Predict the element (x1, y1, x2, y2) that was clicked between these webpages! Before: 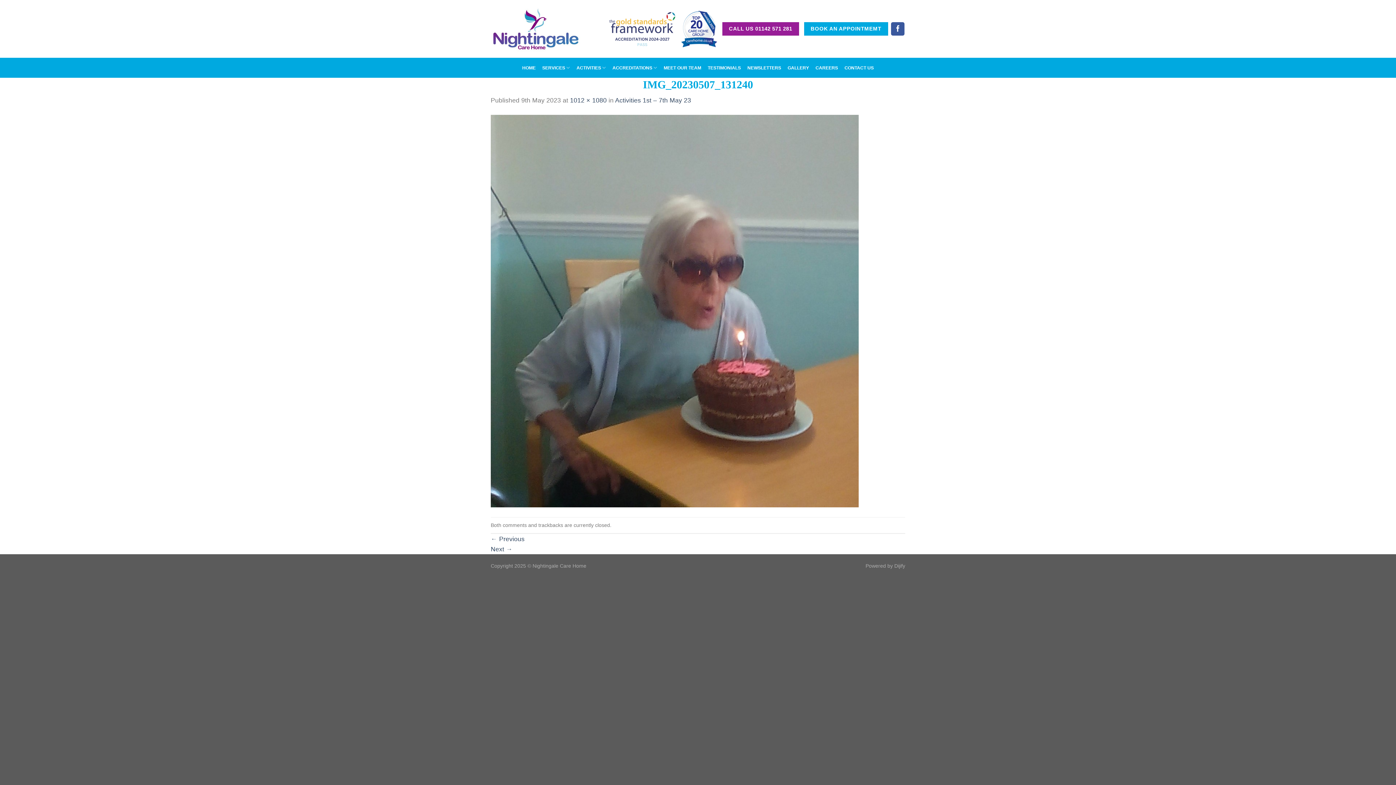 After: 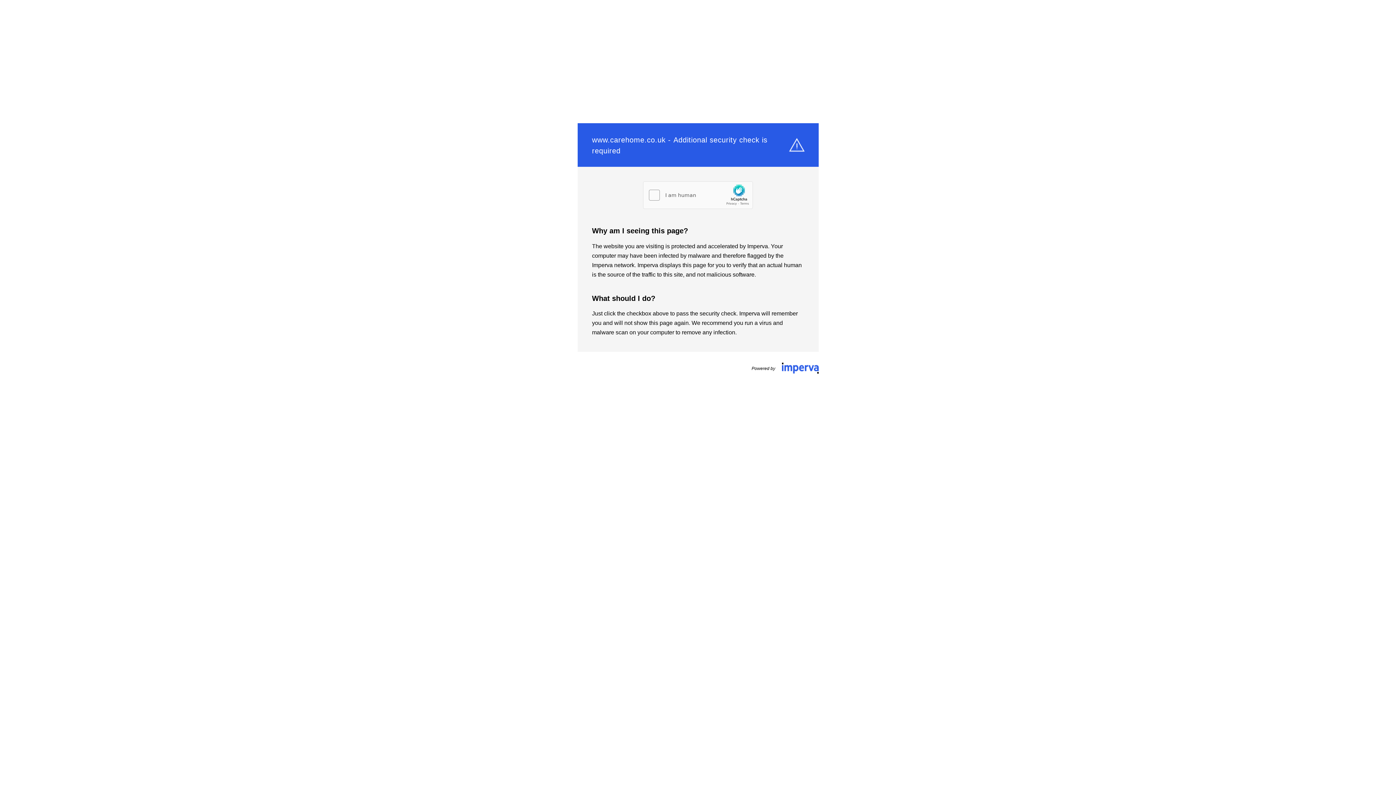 Action: bbox: (680, 7, 717, 50)